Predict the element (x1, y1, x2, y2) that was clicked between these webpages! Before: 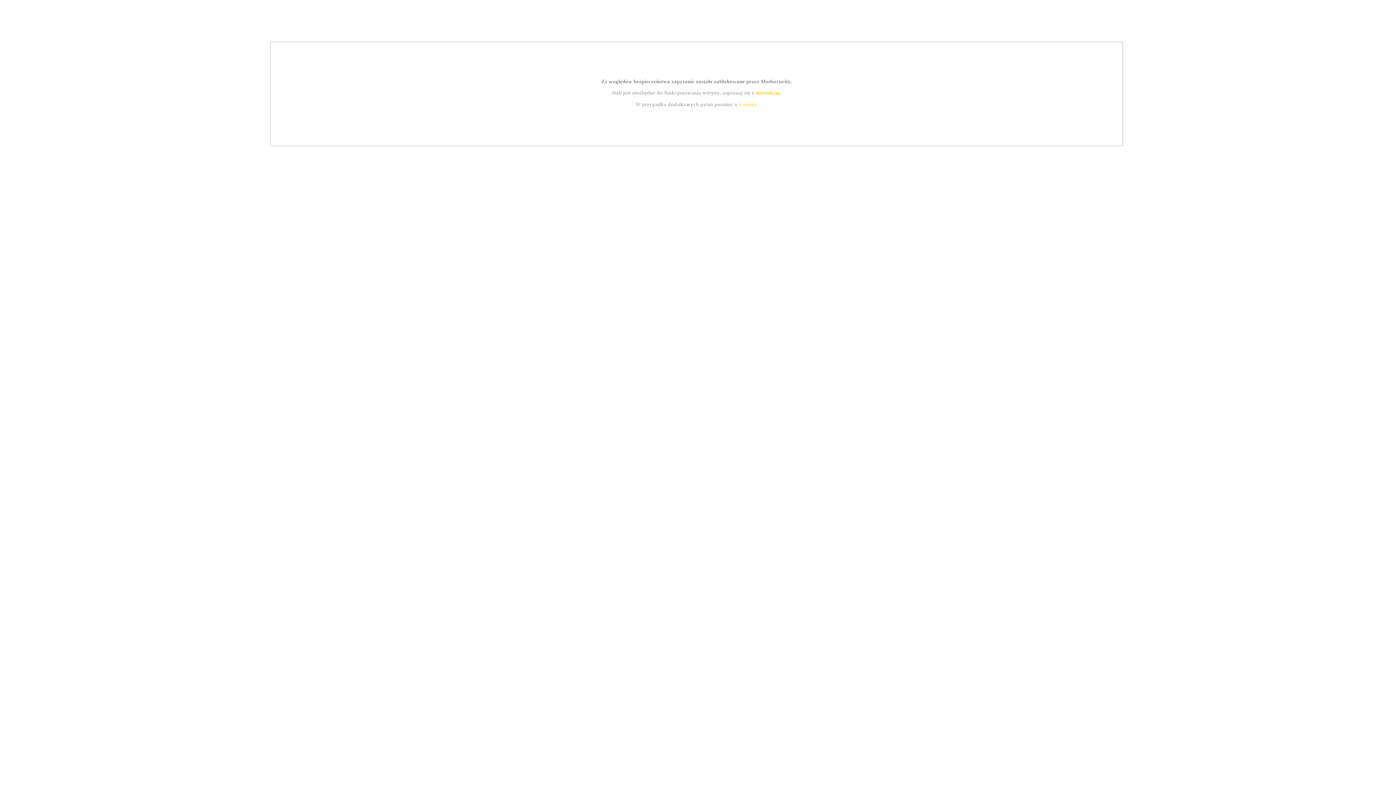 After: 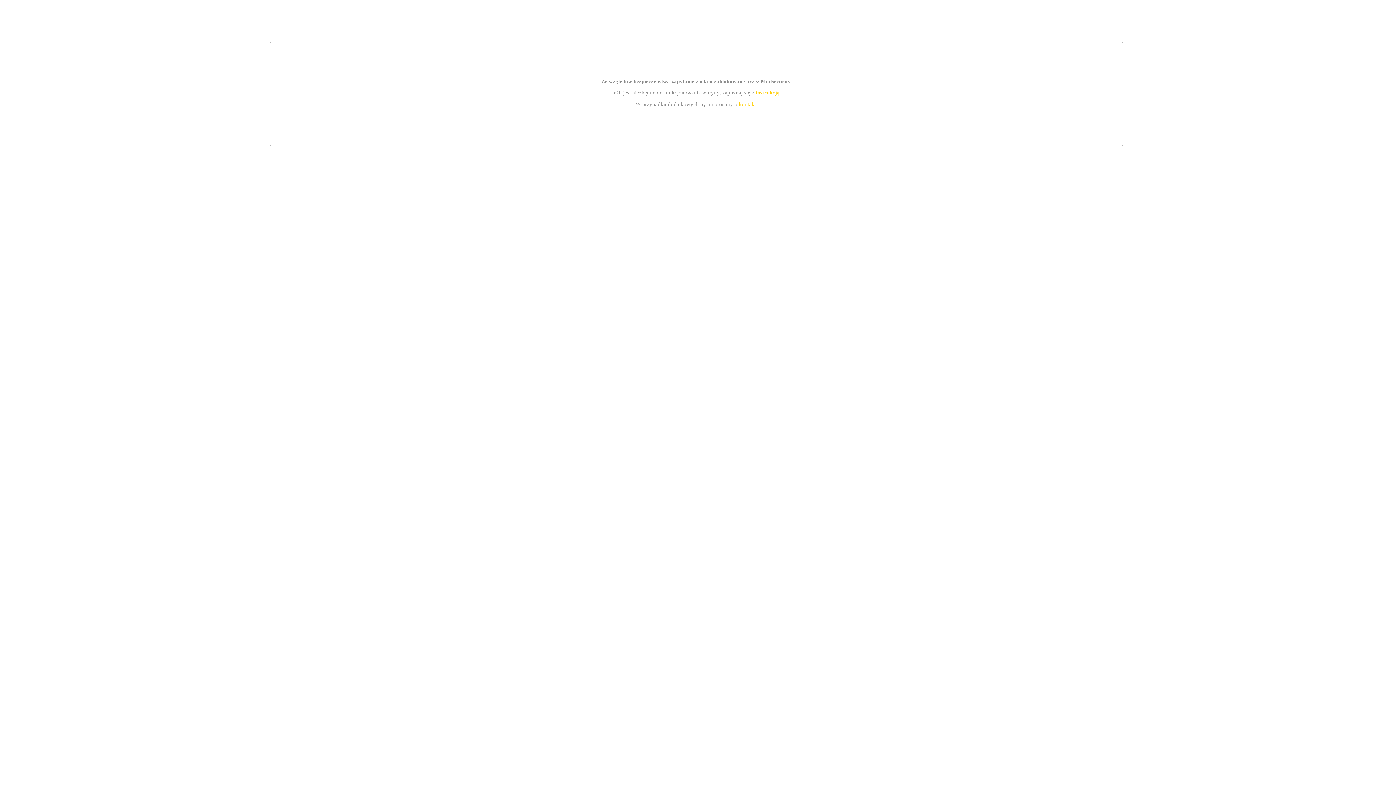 Action: bbox: (739, 101, 756, 107) label: kontakt